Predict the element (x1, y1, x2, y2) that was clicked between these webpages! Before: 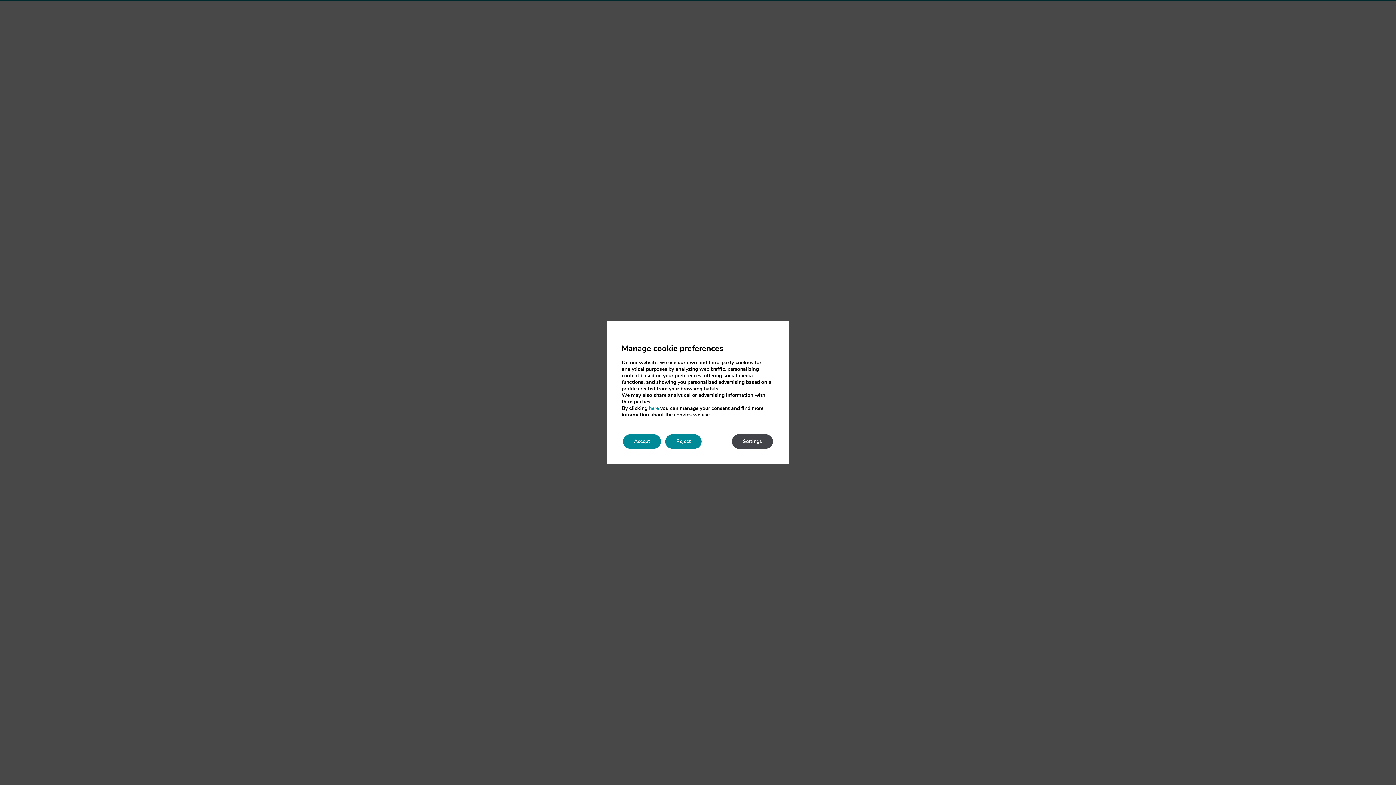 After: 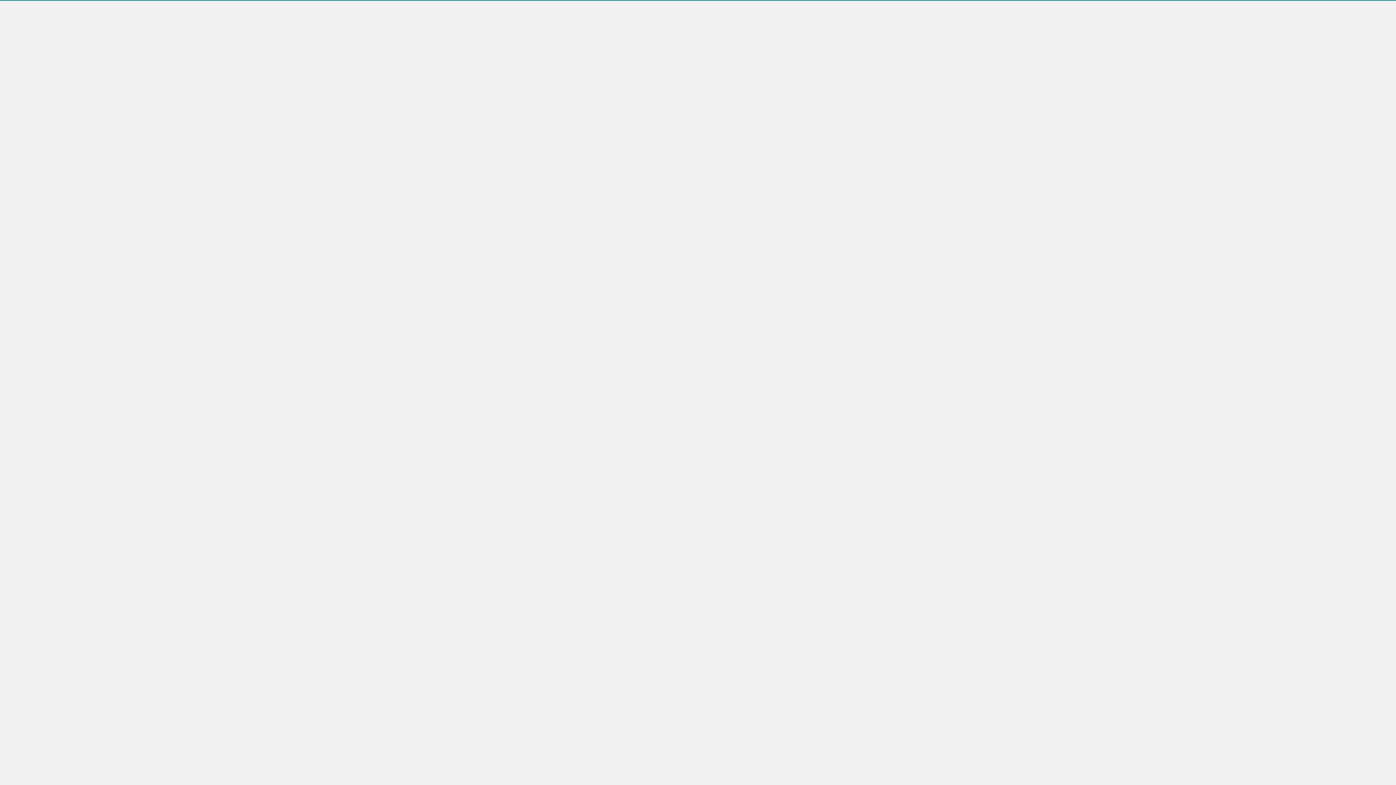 Action: bbox: (665, 434, 701, 449) label: Reject